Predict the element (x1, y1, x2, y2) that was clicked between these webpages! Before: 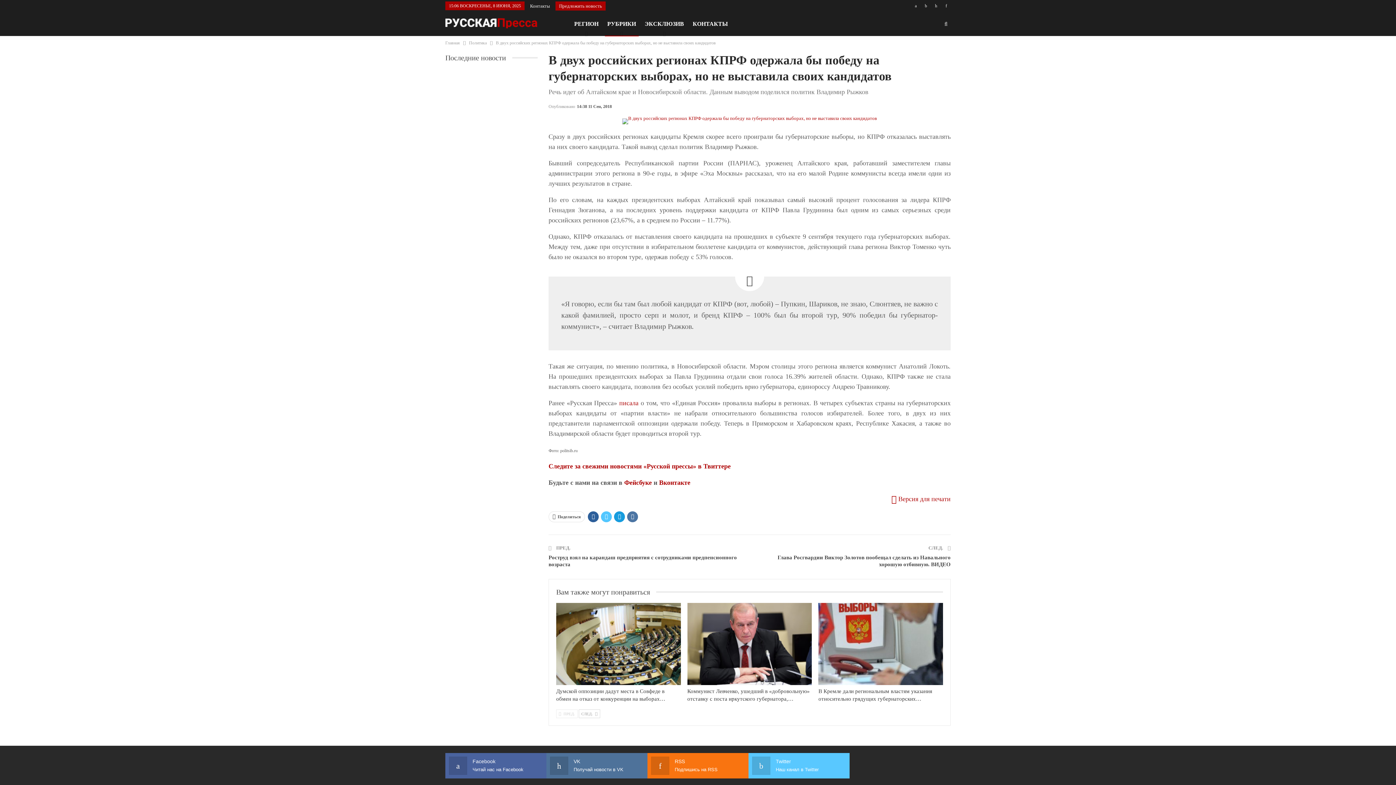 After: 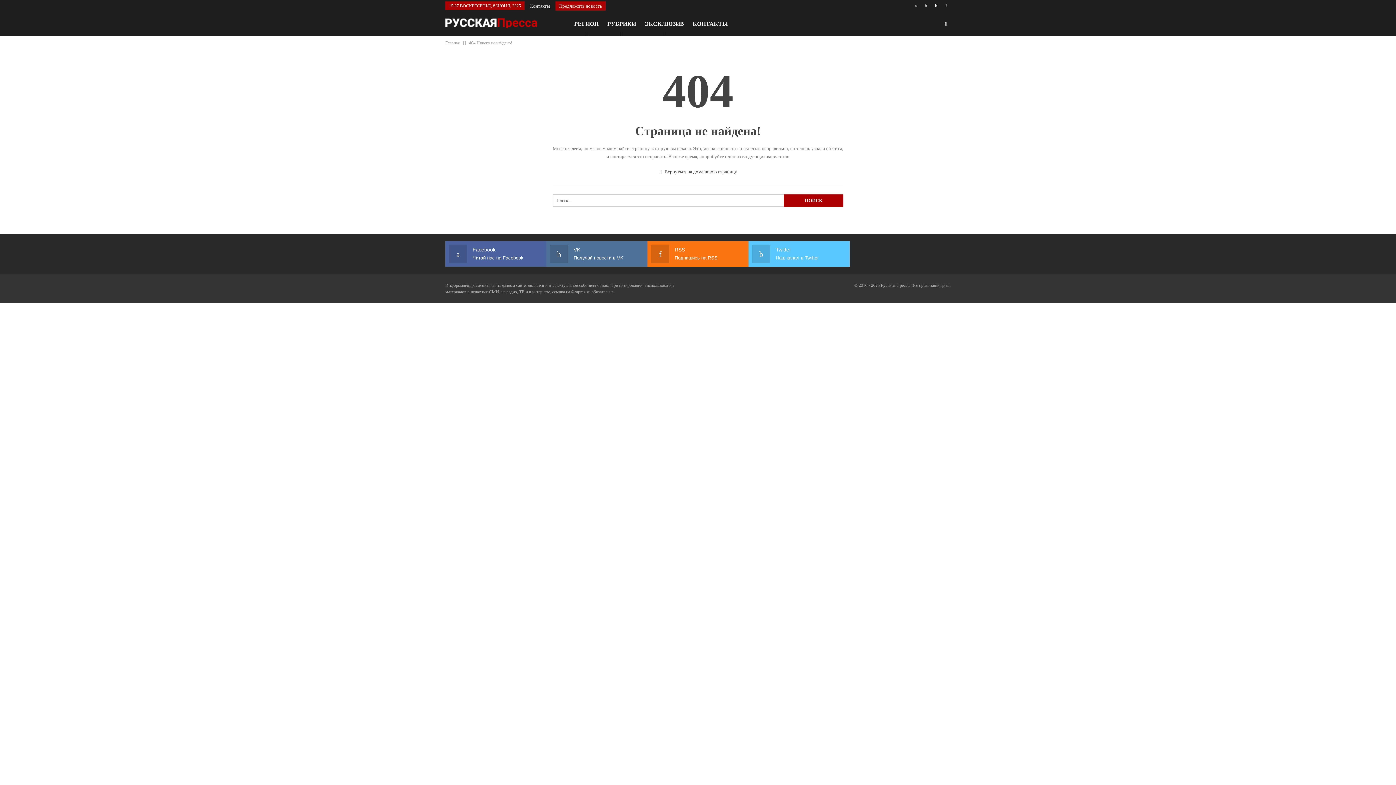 Action: bbox: (622, 118, 877, 123)